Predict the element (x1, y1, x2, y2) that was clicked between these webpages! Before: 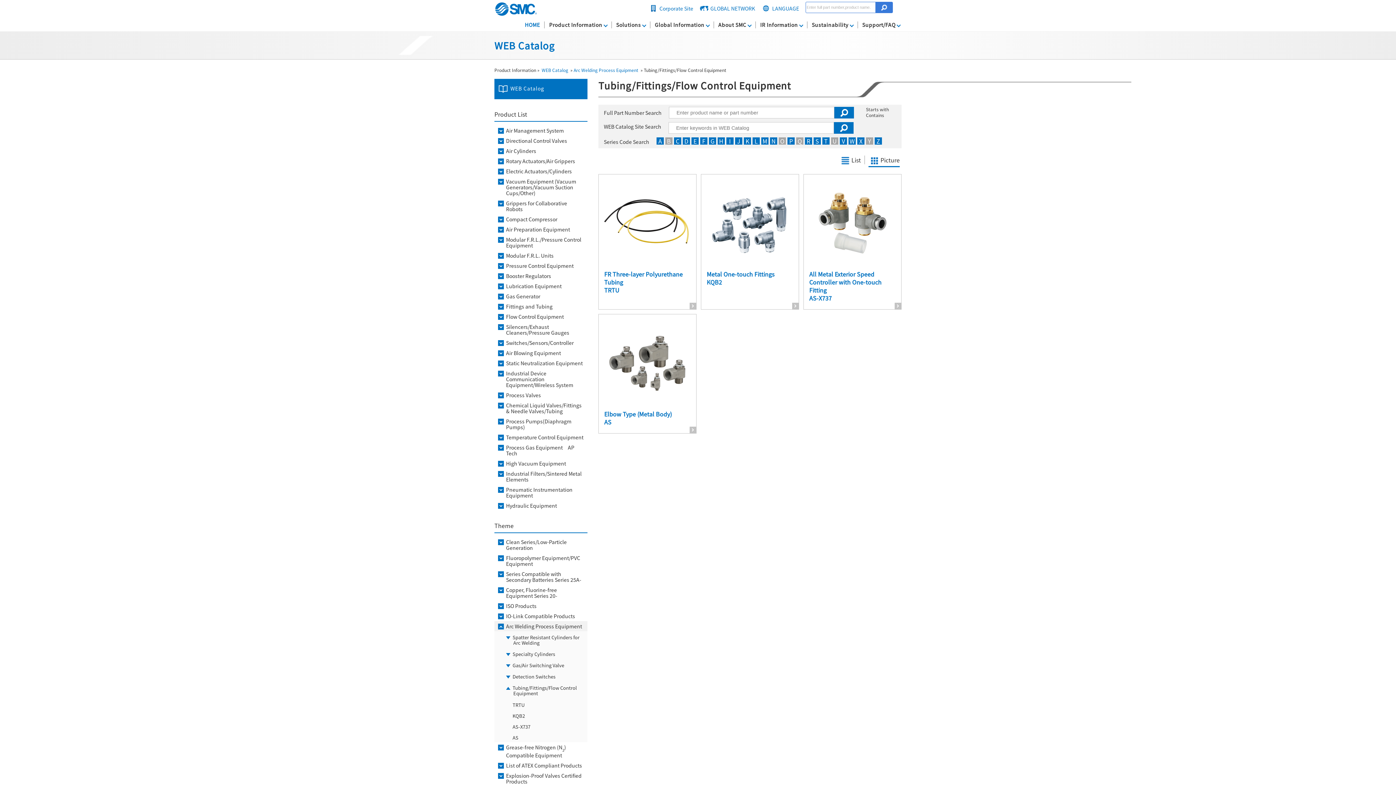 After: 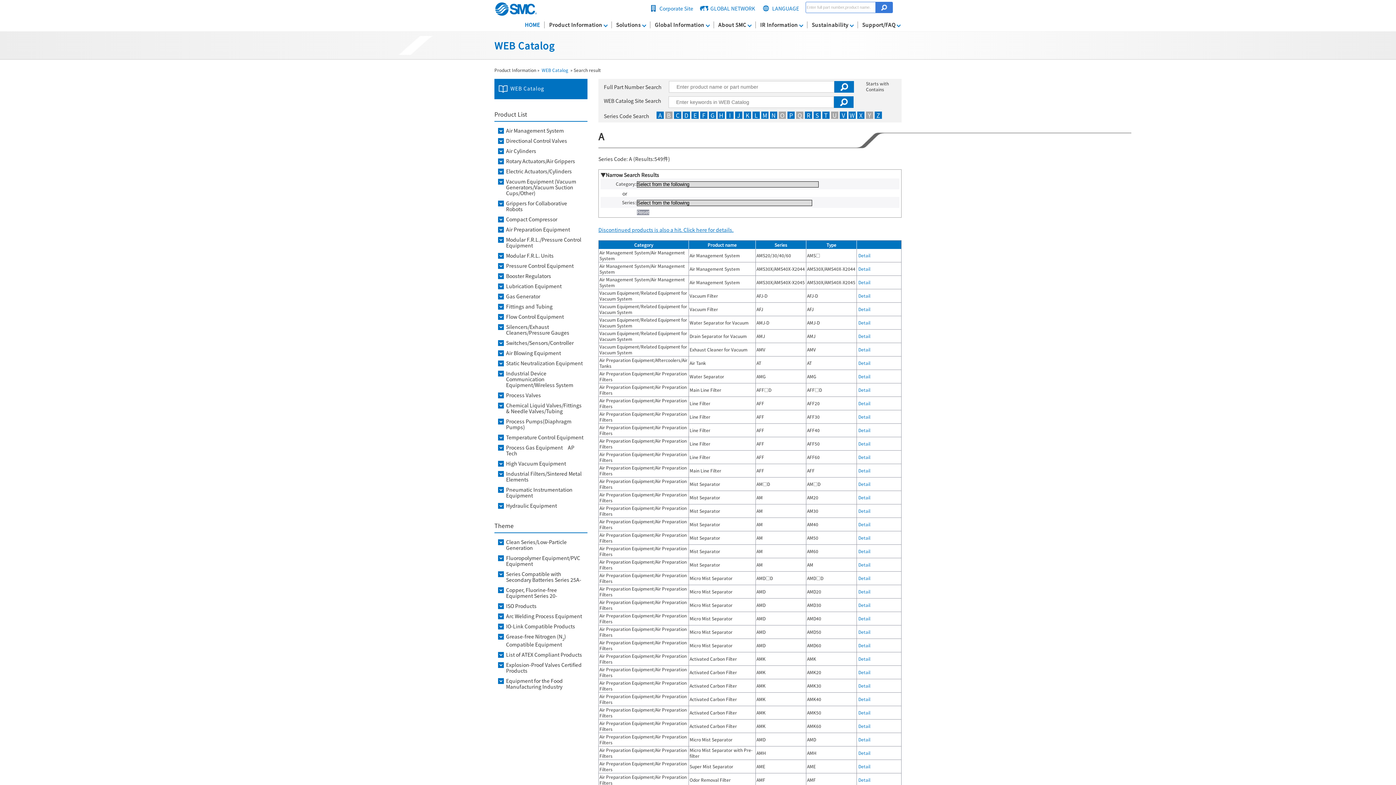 Action: label: A bbox: (656, 137, 664, 144)